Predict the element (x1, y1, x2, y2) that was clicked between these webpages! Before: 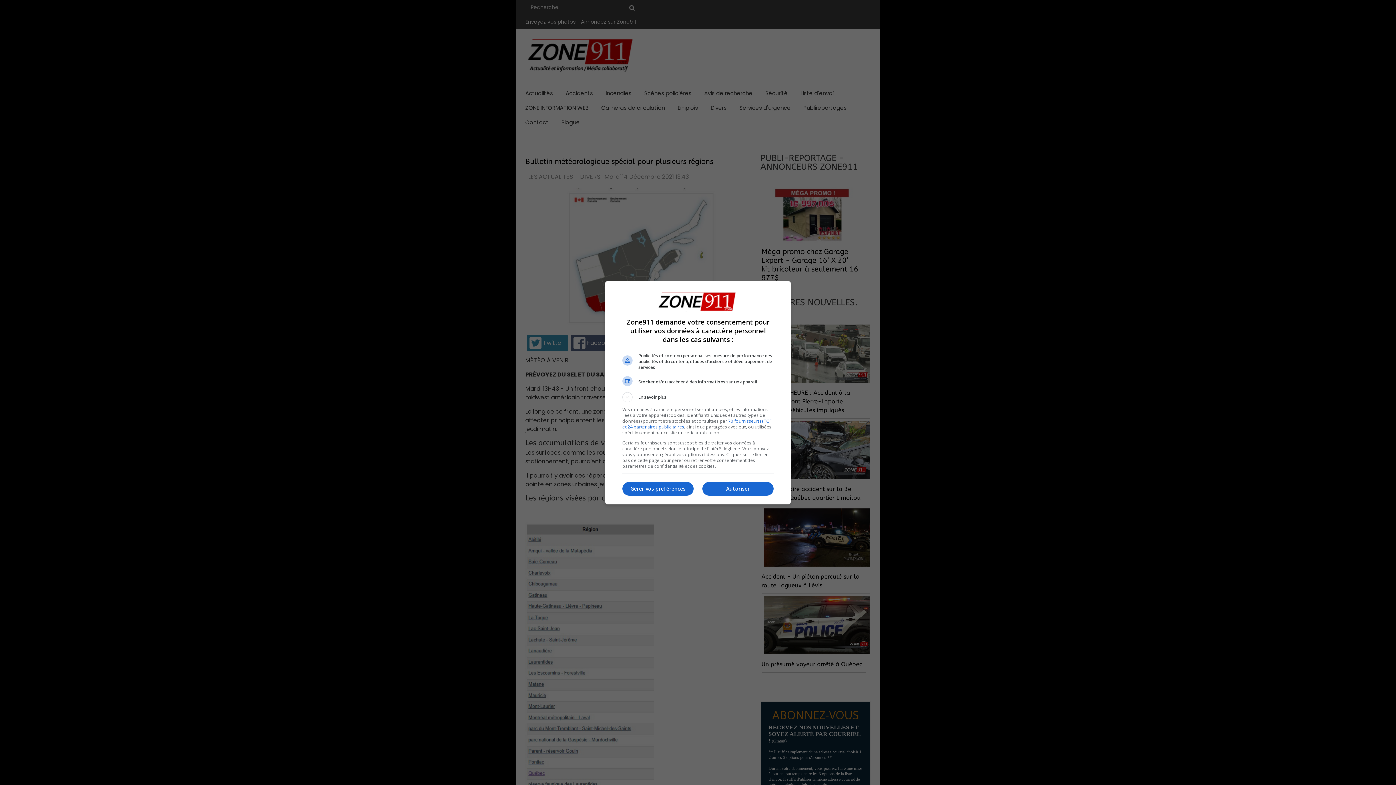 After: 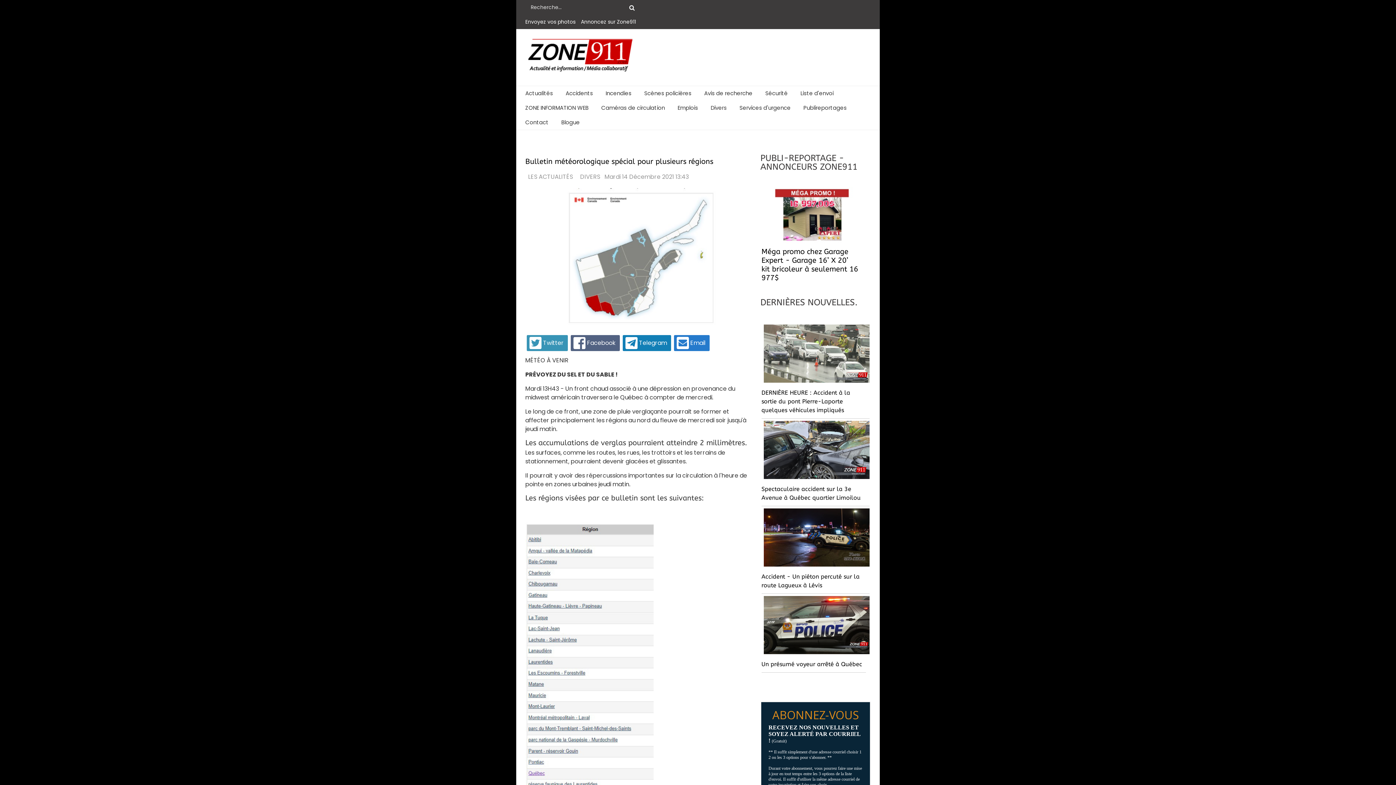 Action: bbox: (702, 482, 773, 496) label: Autoriser